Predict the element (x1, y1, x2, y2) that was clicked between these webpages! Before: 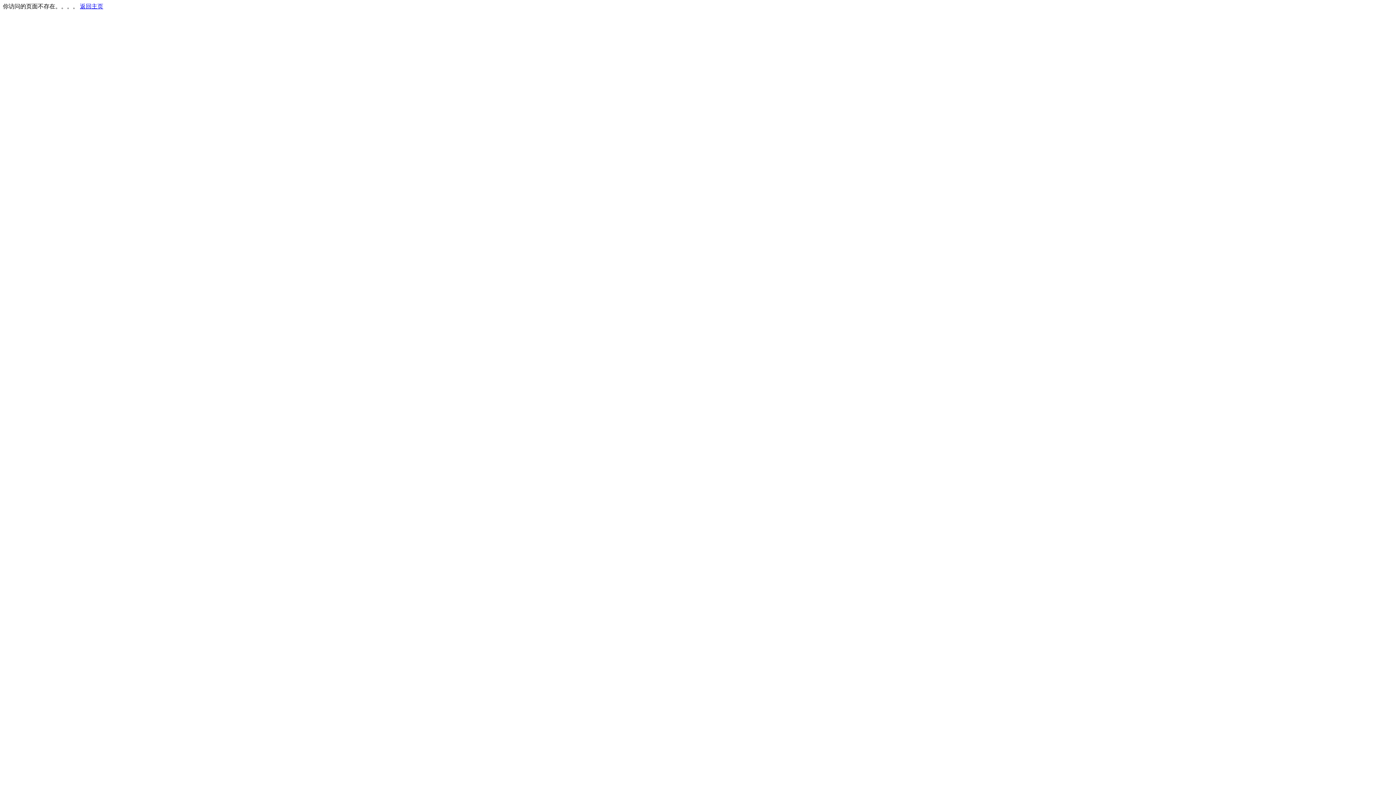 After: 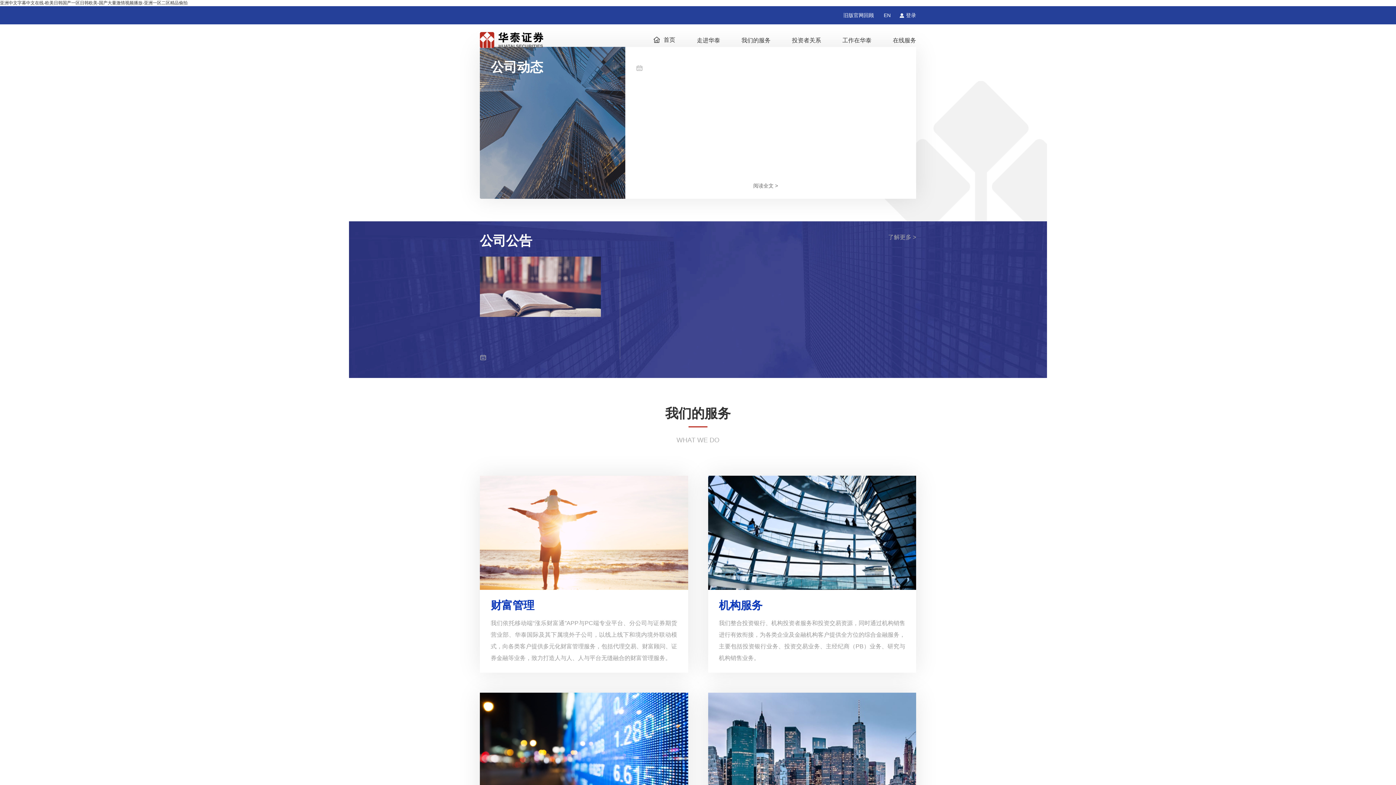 Action: bbox: (80, 3, 103, 9) label: 返回主页